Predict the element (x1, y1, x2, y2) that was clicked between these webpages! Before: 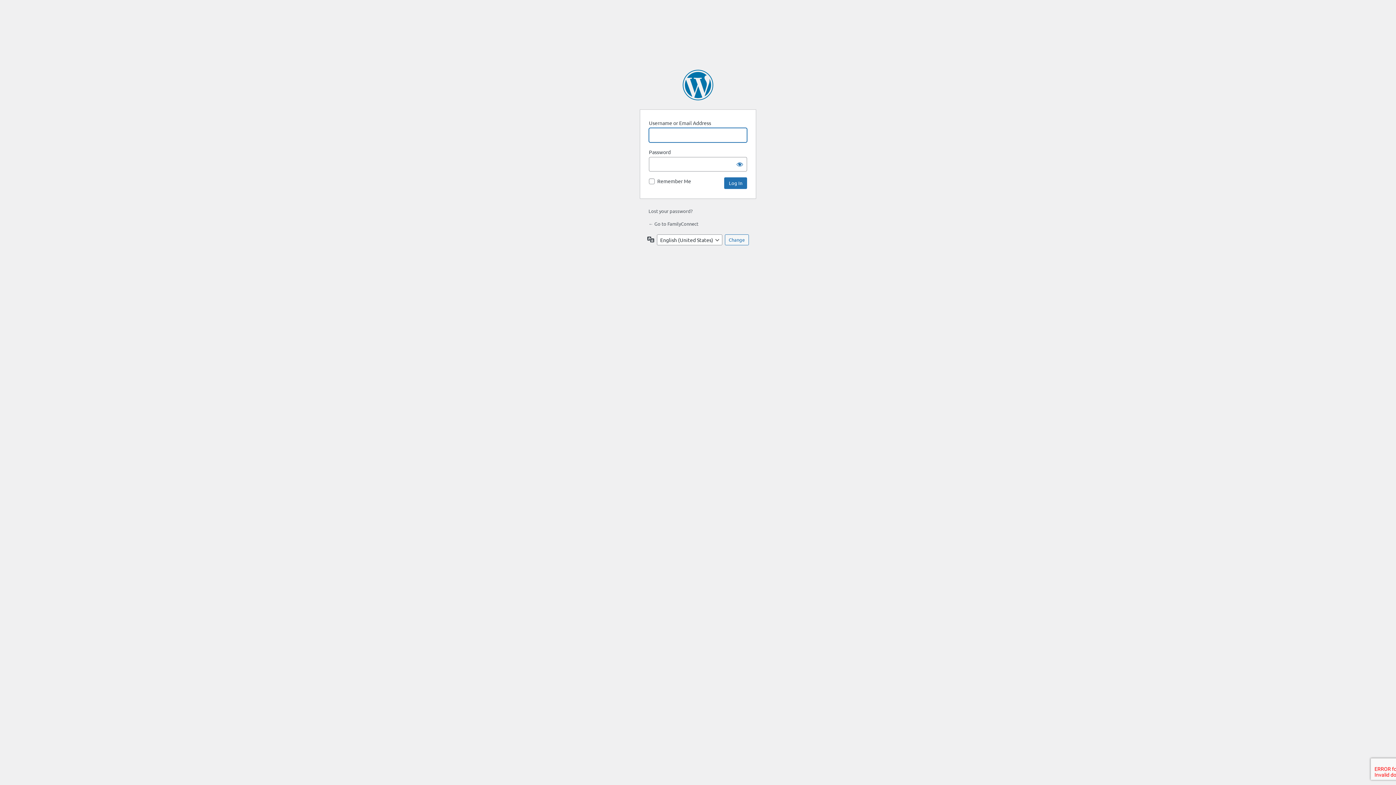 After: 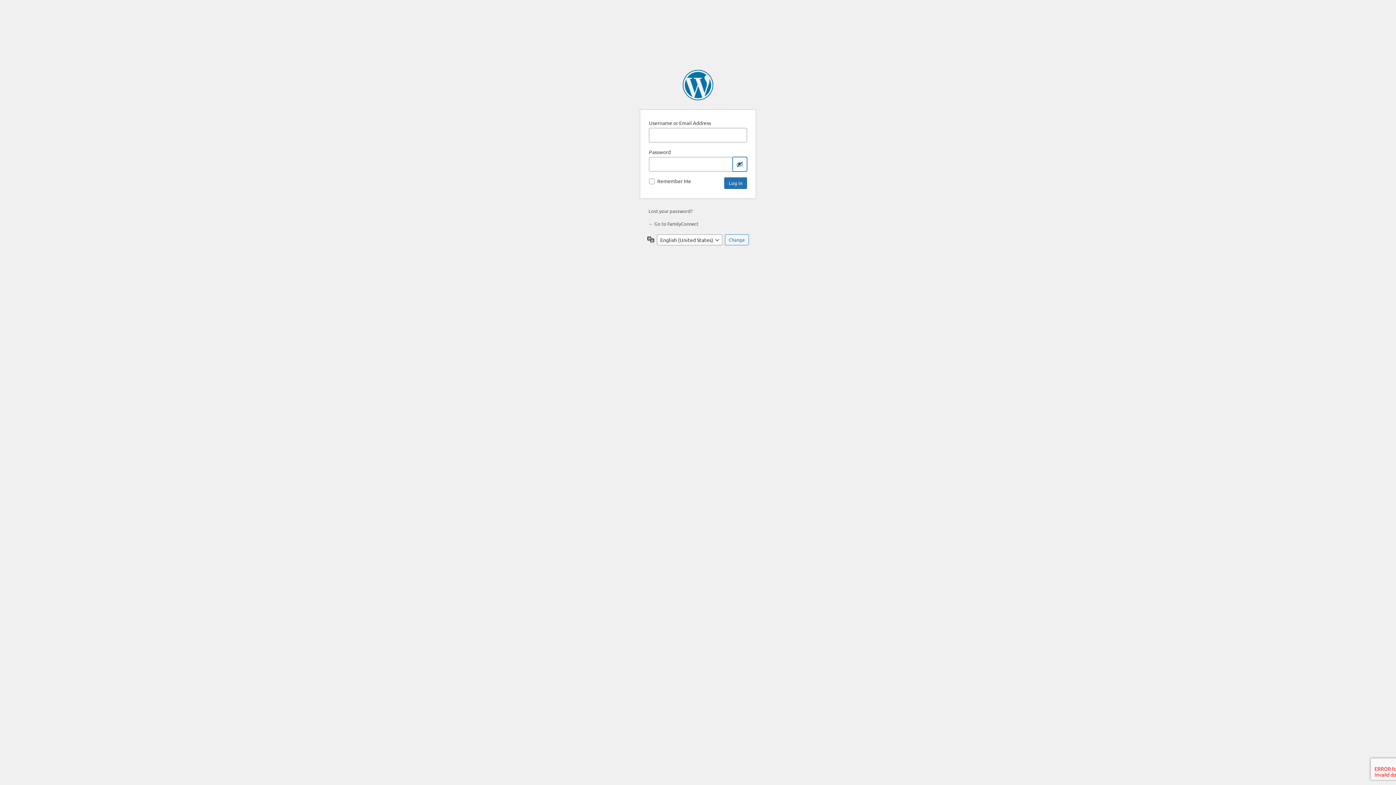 Action: label: Show password bbox: (732, 157, 747, 171)